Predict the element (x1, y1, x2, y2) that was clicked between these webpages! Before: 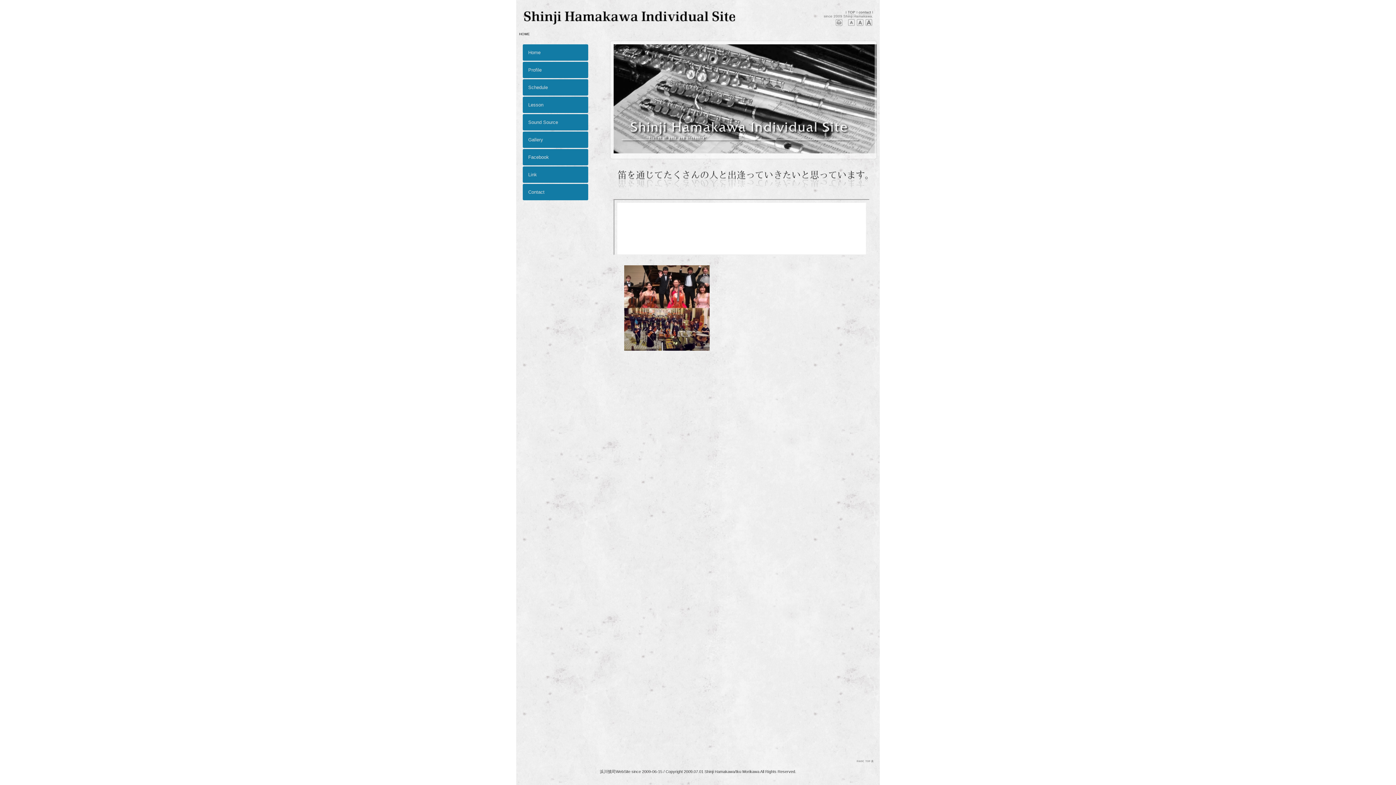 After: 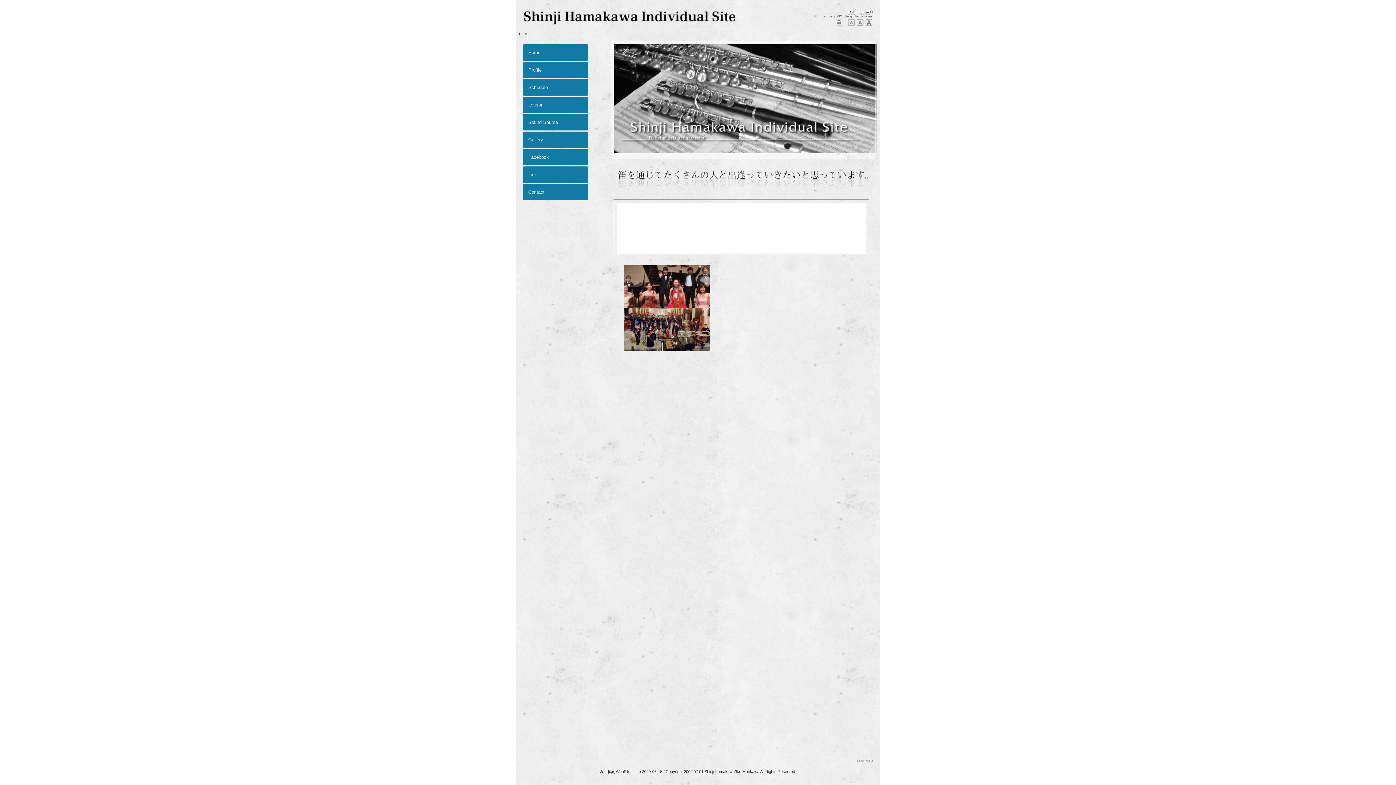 Action: bbox: (834, 18, 843, 26)